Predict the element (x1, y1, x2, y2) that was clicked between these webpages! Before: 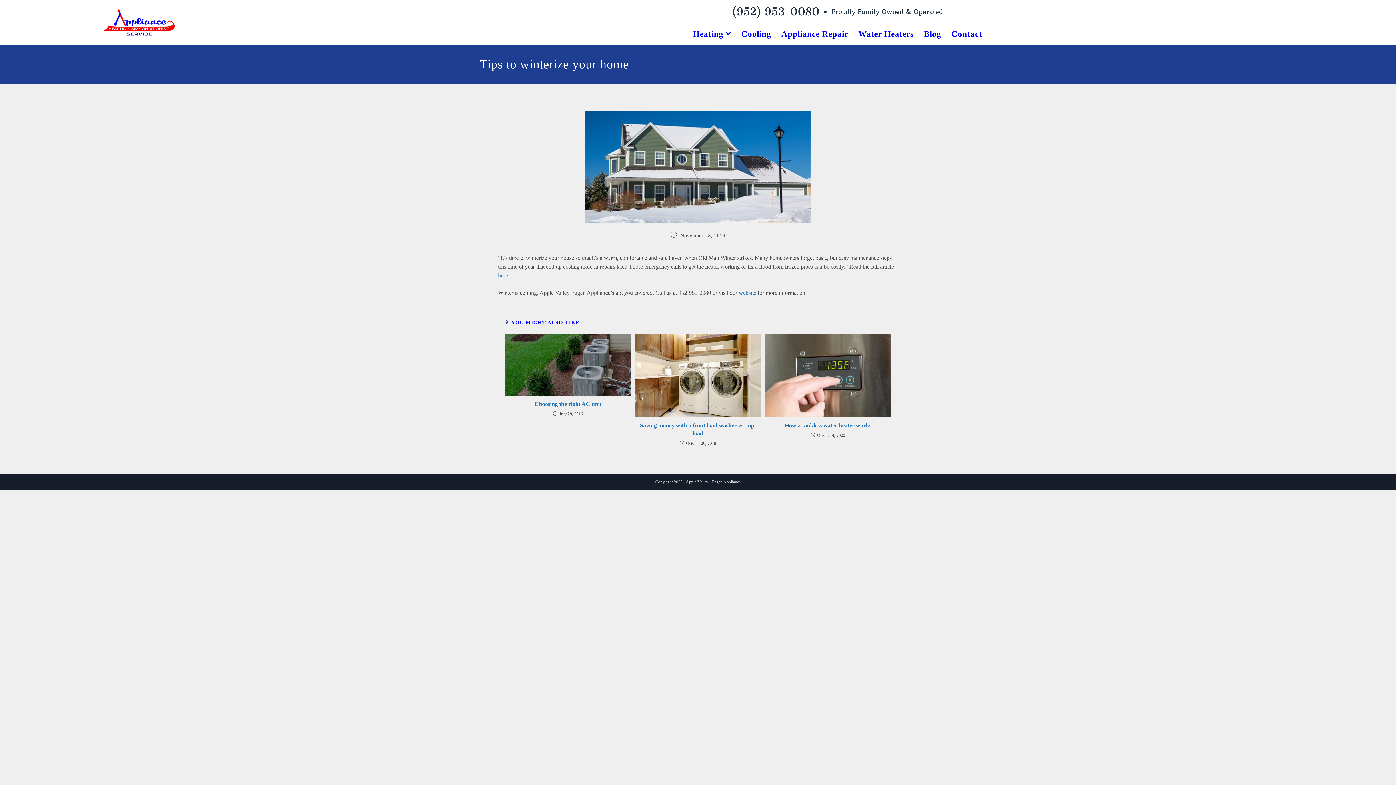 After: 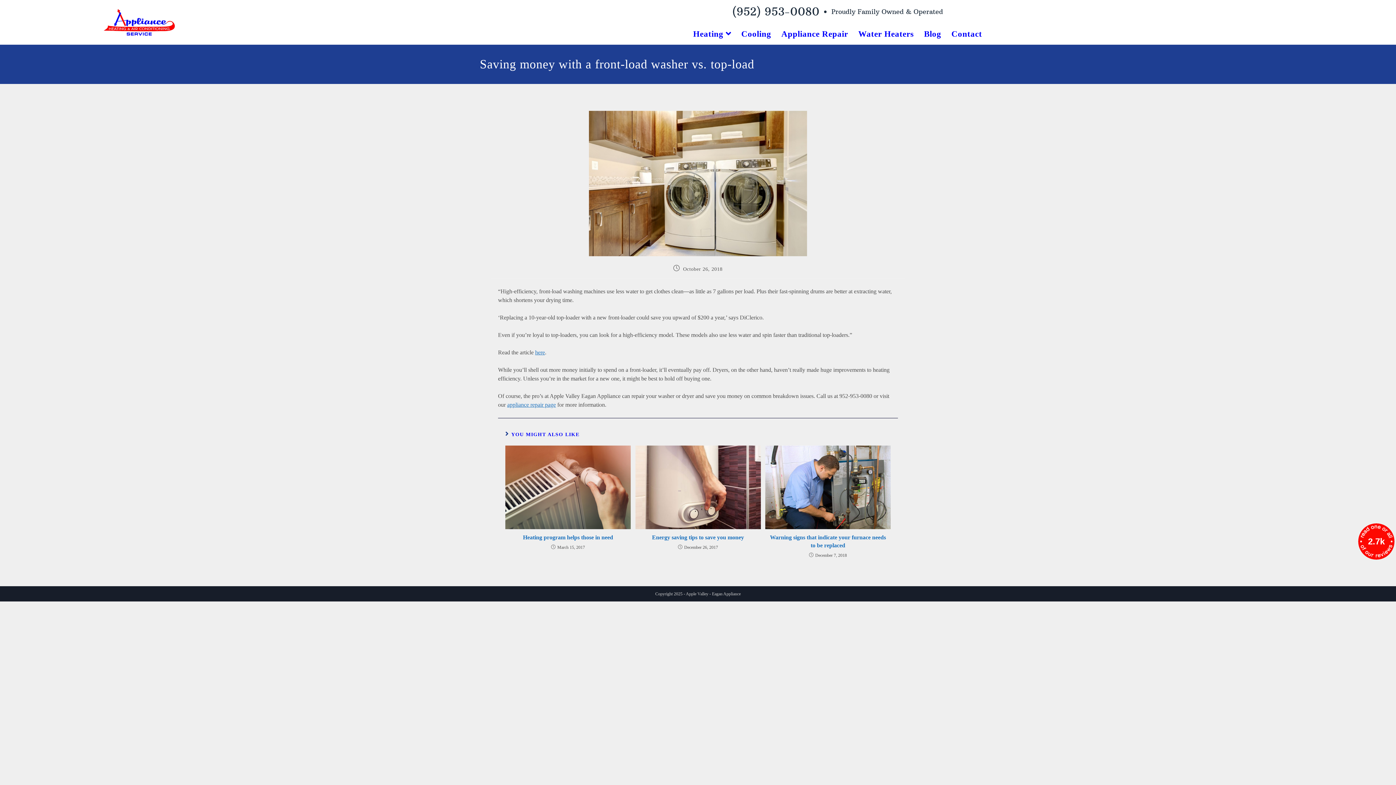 Action: bbox: (635, 333, 760, 417)